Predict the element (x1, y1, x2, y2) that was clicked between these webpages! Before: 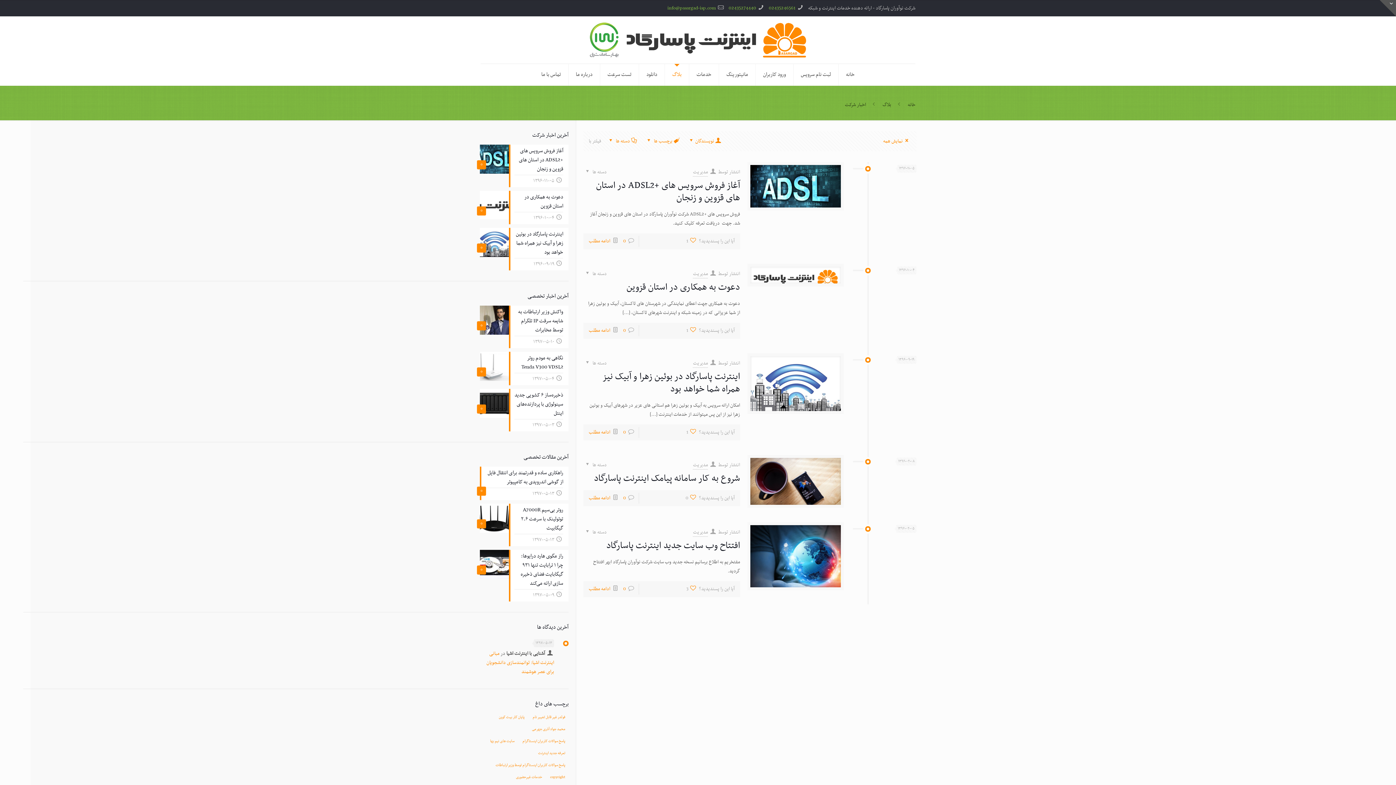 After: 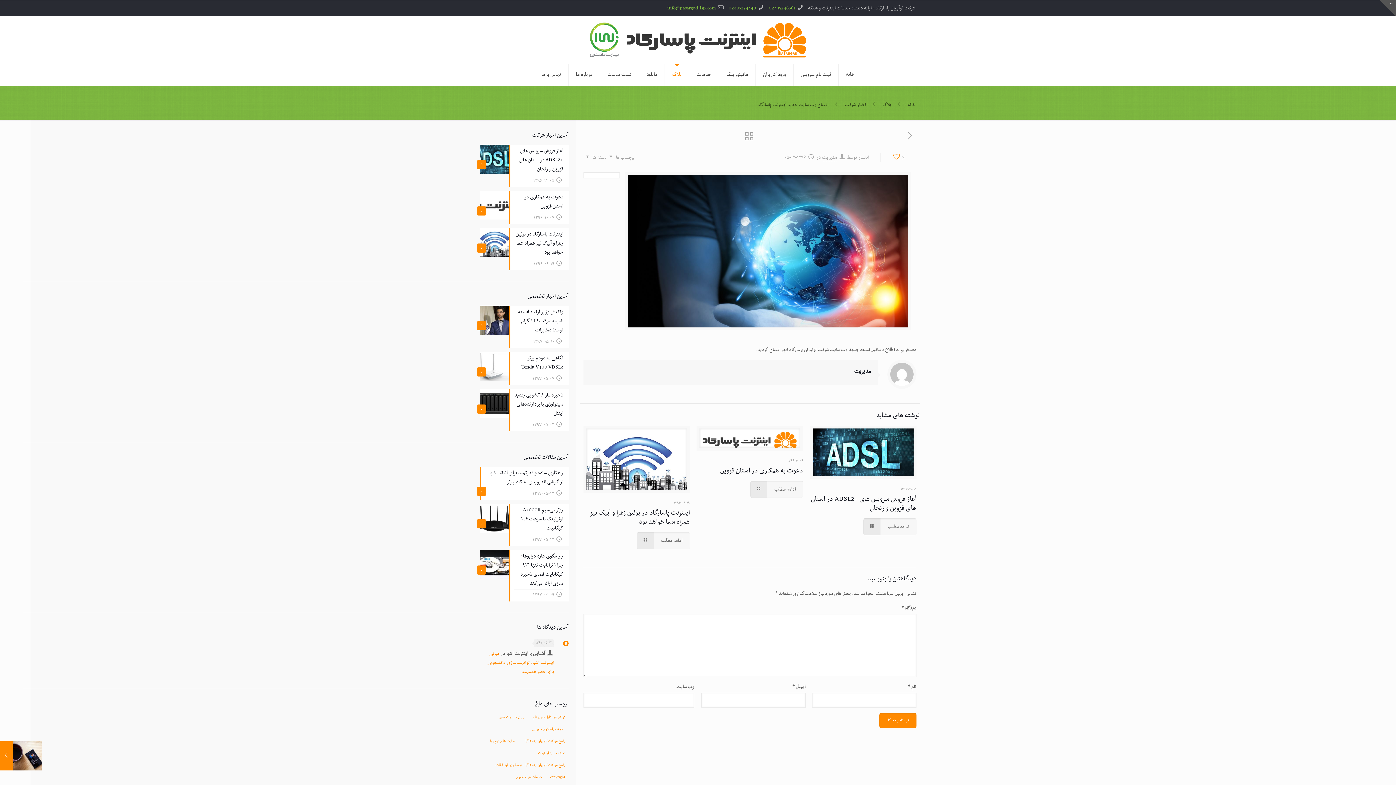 Action: bbox: (623, 584, 626, 593) label: 0